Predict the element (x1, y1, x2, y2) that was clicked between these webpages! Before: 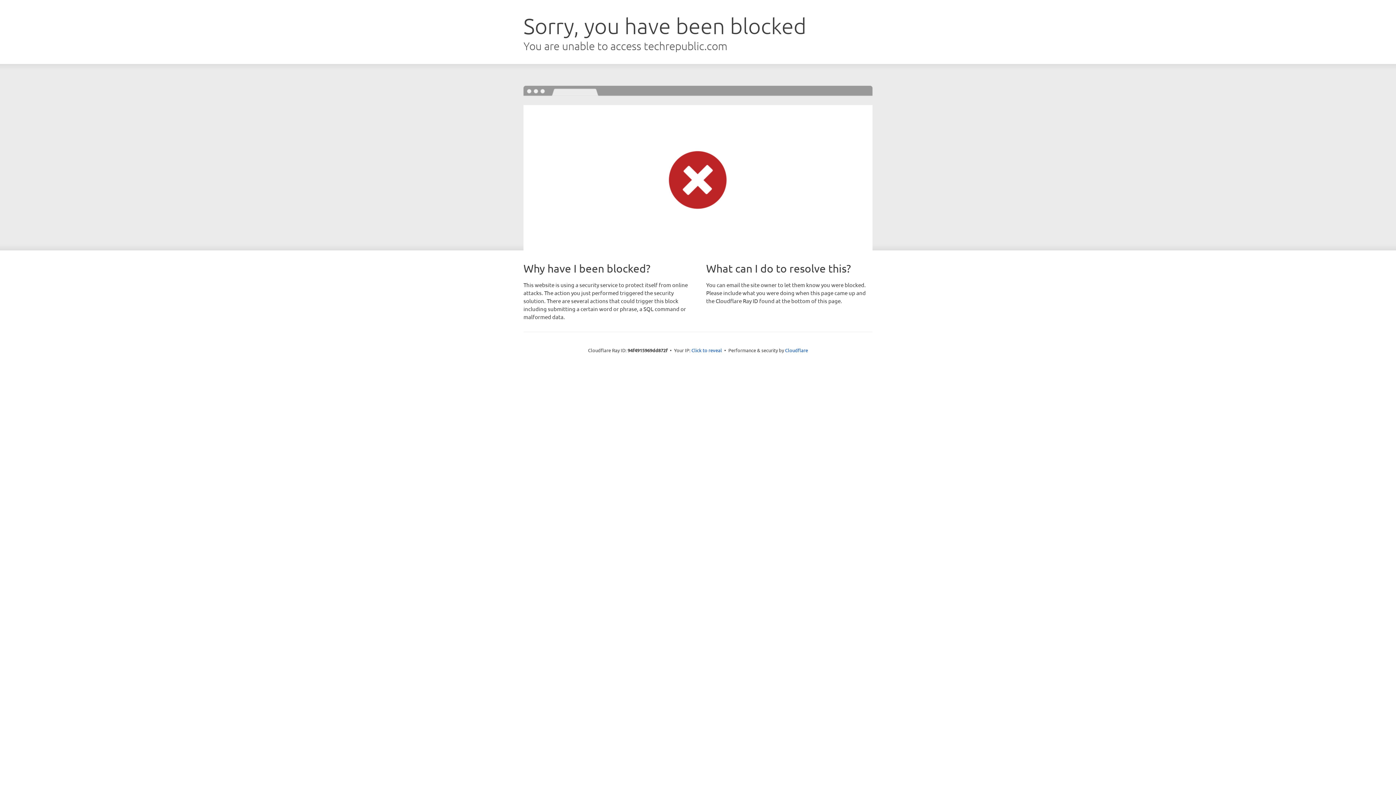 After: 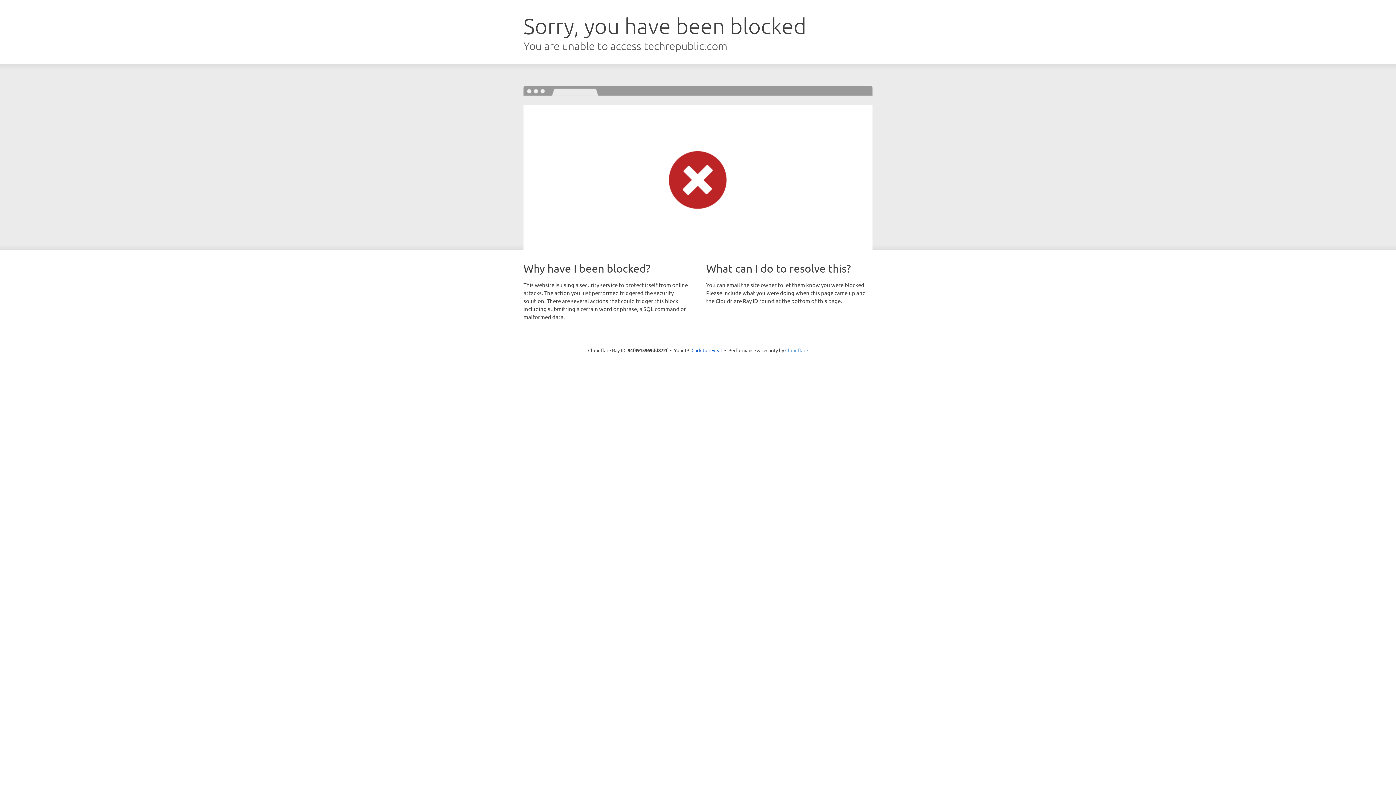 Action: label: Cloudflare bbox: (785, 347, 808, 353)